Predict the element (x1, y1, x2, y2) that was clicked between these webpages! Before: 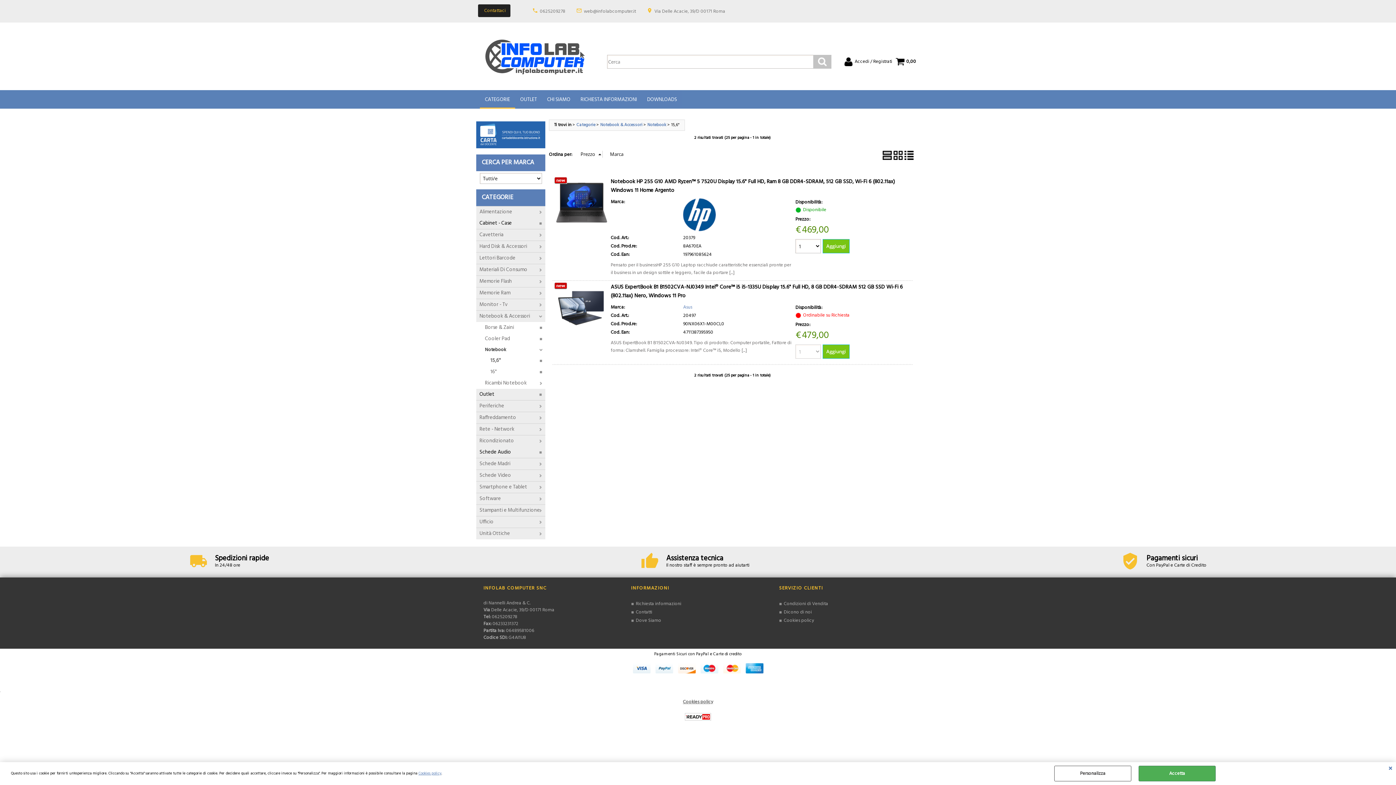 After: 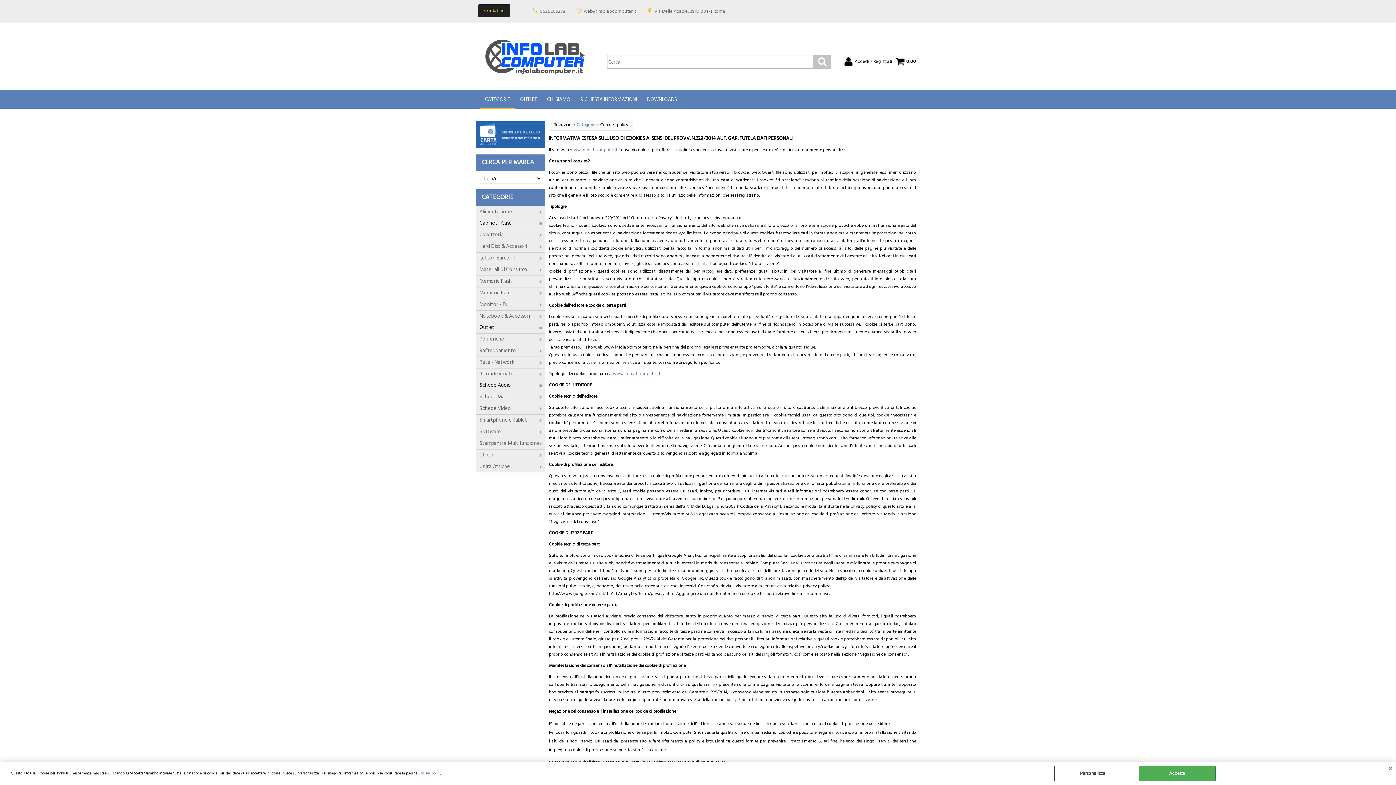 Action: bbox: (779, 616, 912, 625) label: Cookies policy